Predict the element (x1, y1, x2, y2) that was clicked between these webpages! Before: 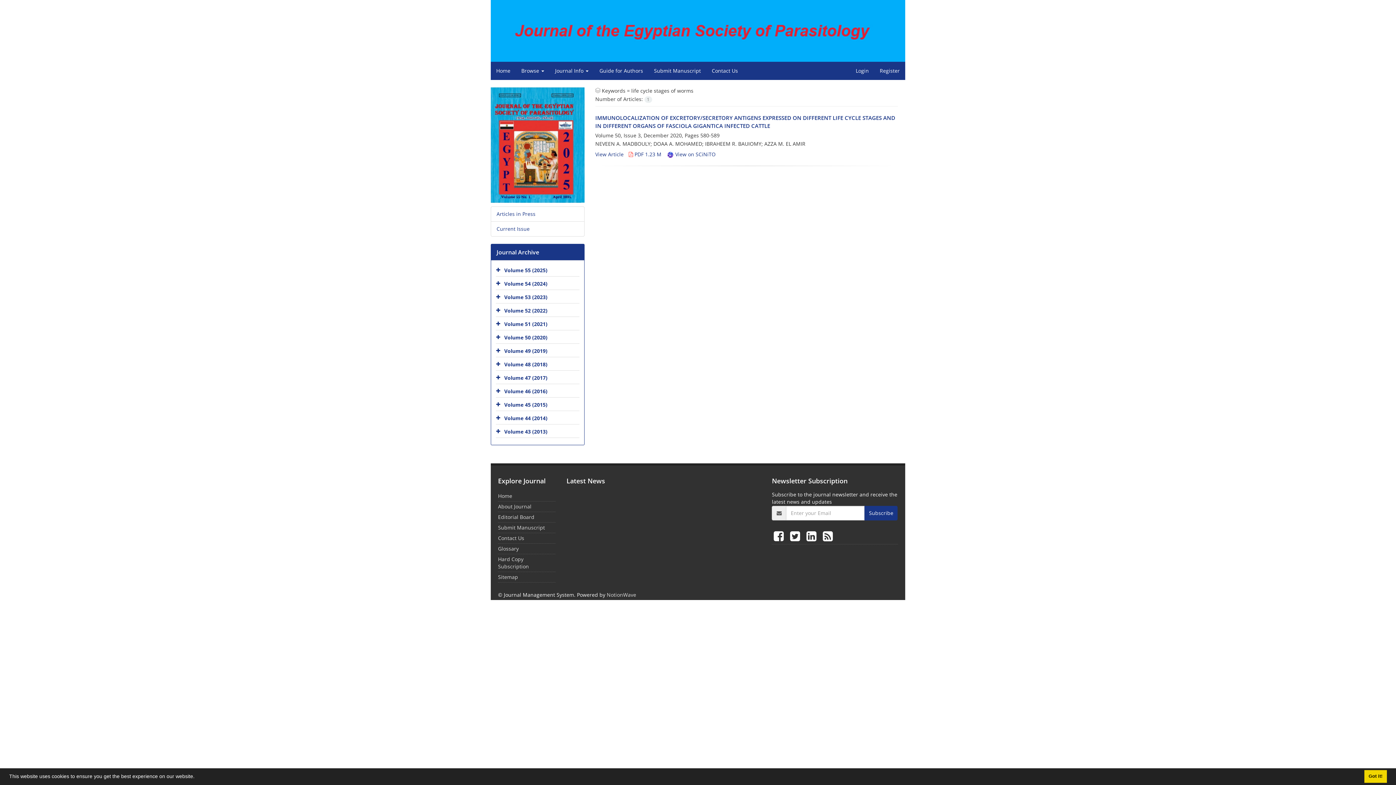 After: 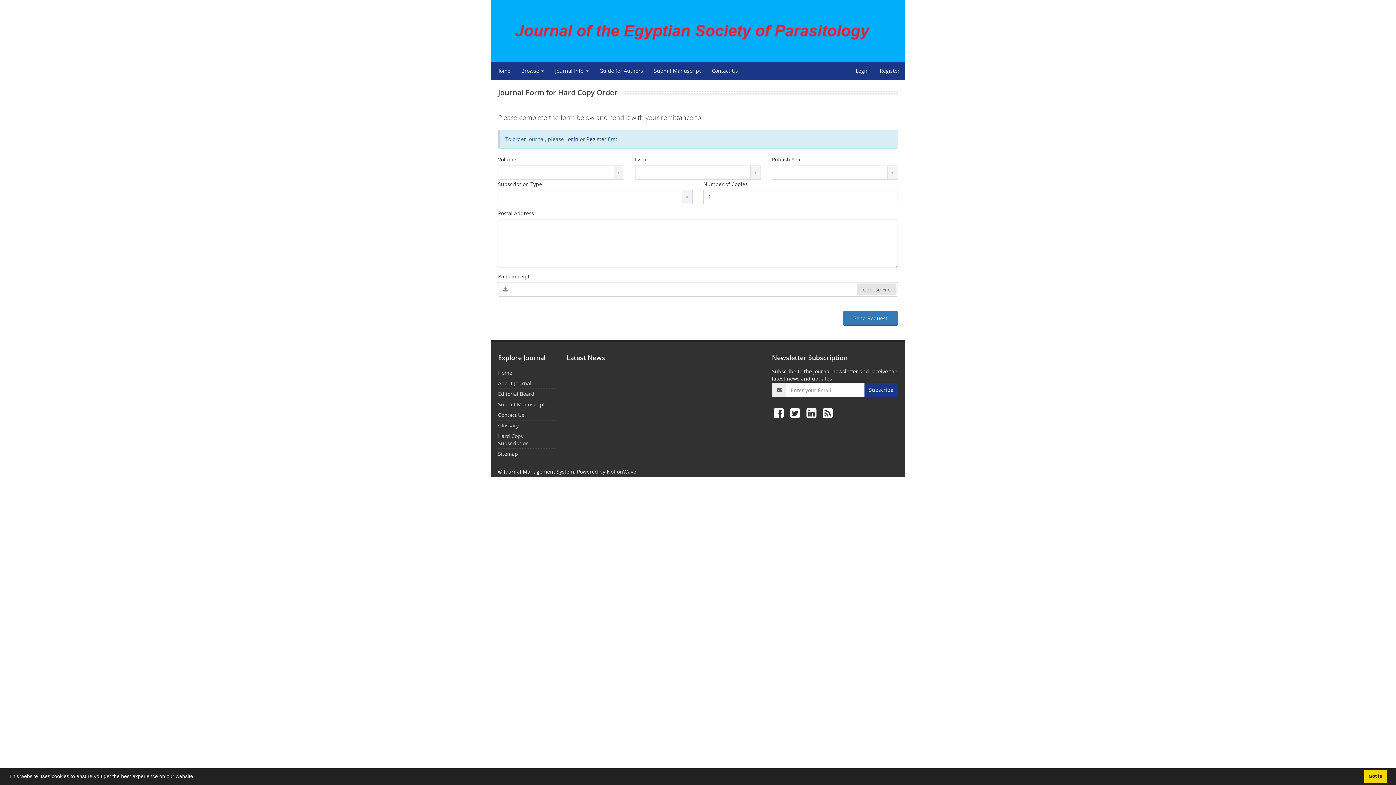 Action: bbox: (498, 555, 529, 570) label: Hard Copy Subscription